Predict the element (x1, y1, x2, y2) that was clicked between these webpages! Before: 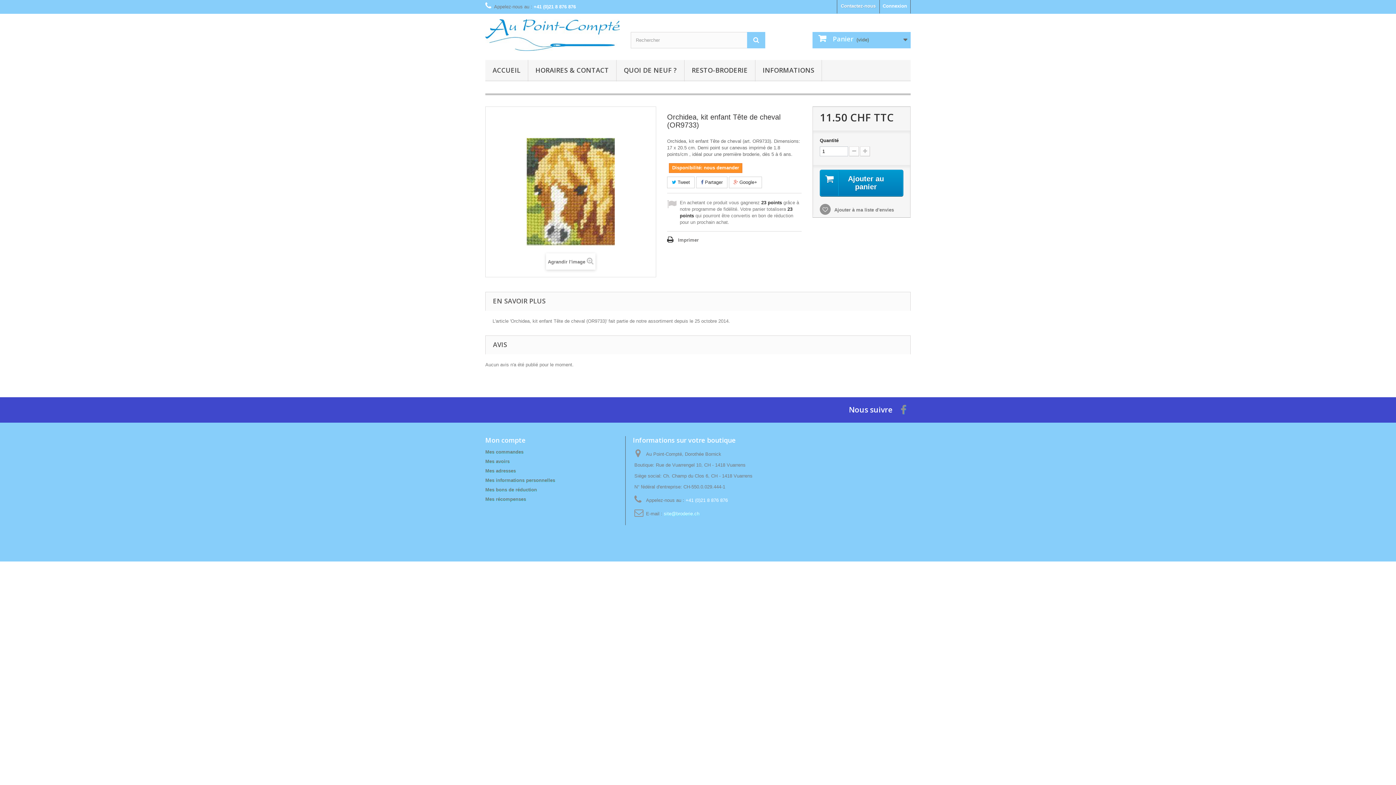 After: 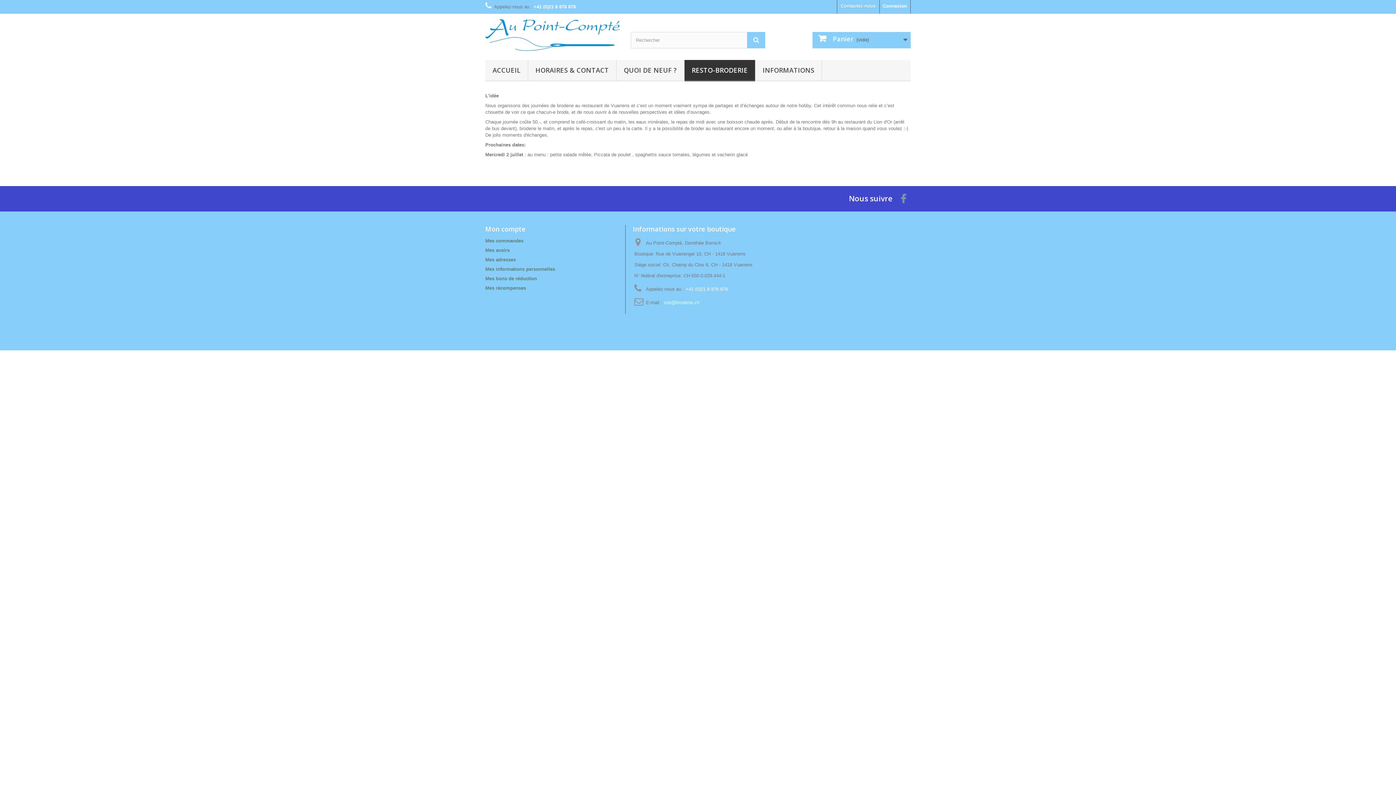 Action: label: RESTO-BRODERIE bbox: (684, 60, 755, 81)